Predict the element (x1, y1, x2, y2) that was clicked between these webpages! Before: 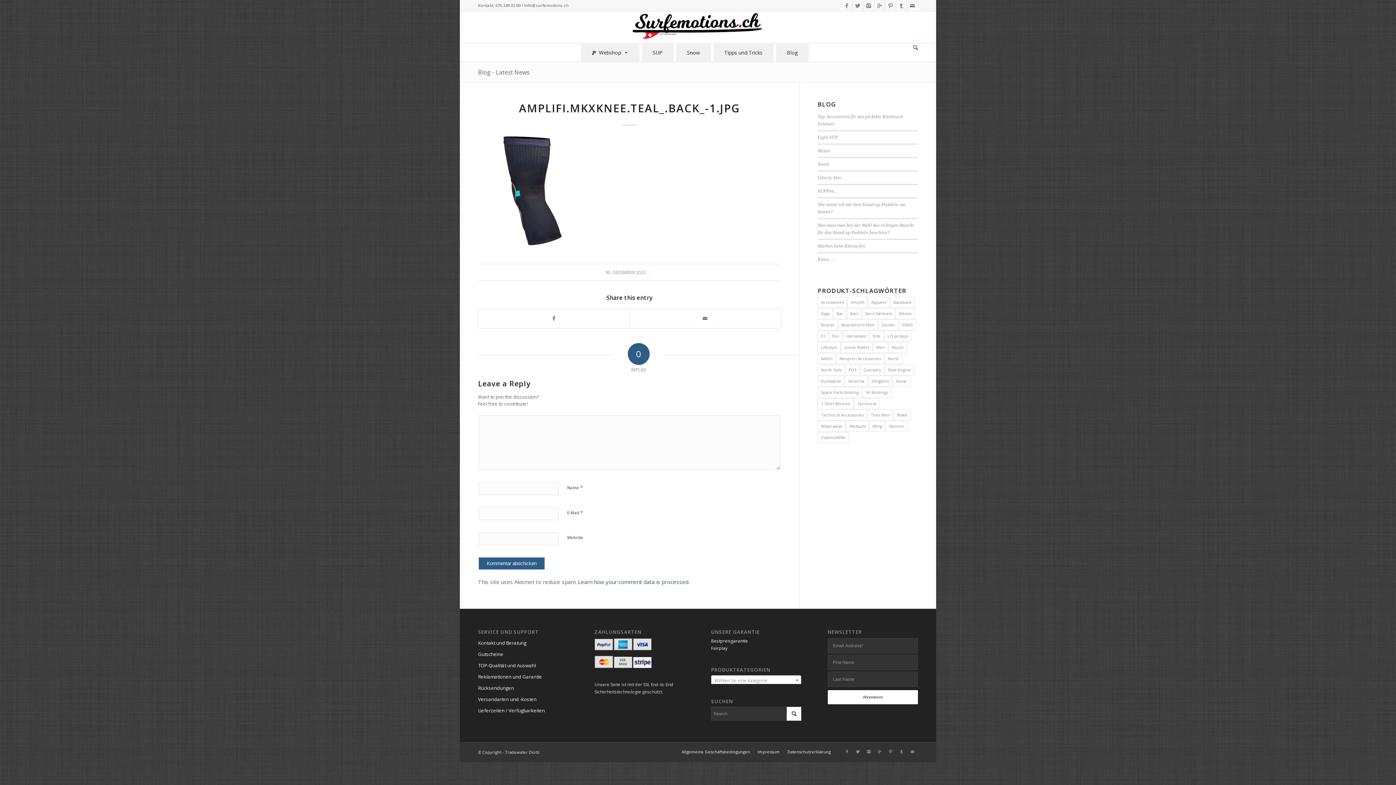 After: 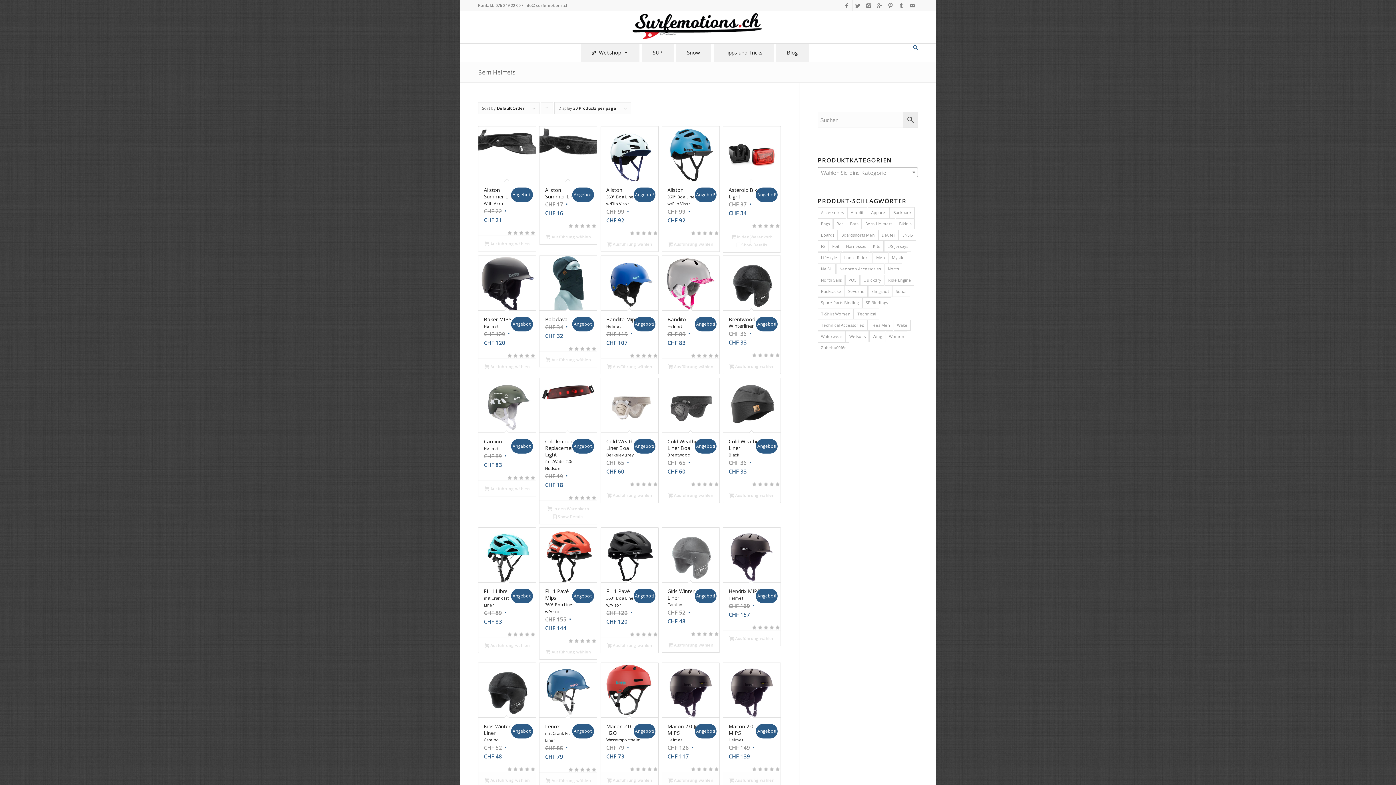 Action: label: Bern Helmets (50 Produkte) bbox: (862, 308, 895, 319)